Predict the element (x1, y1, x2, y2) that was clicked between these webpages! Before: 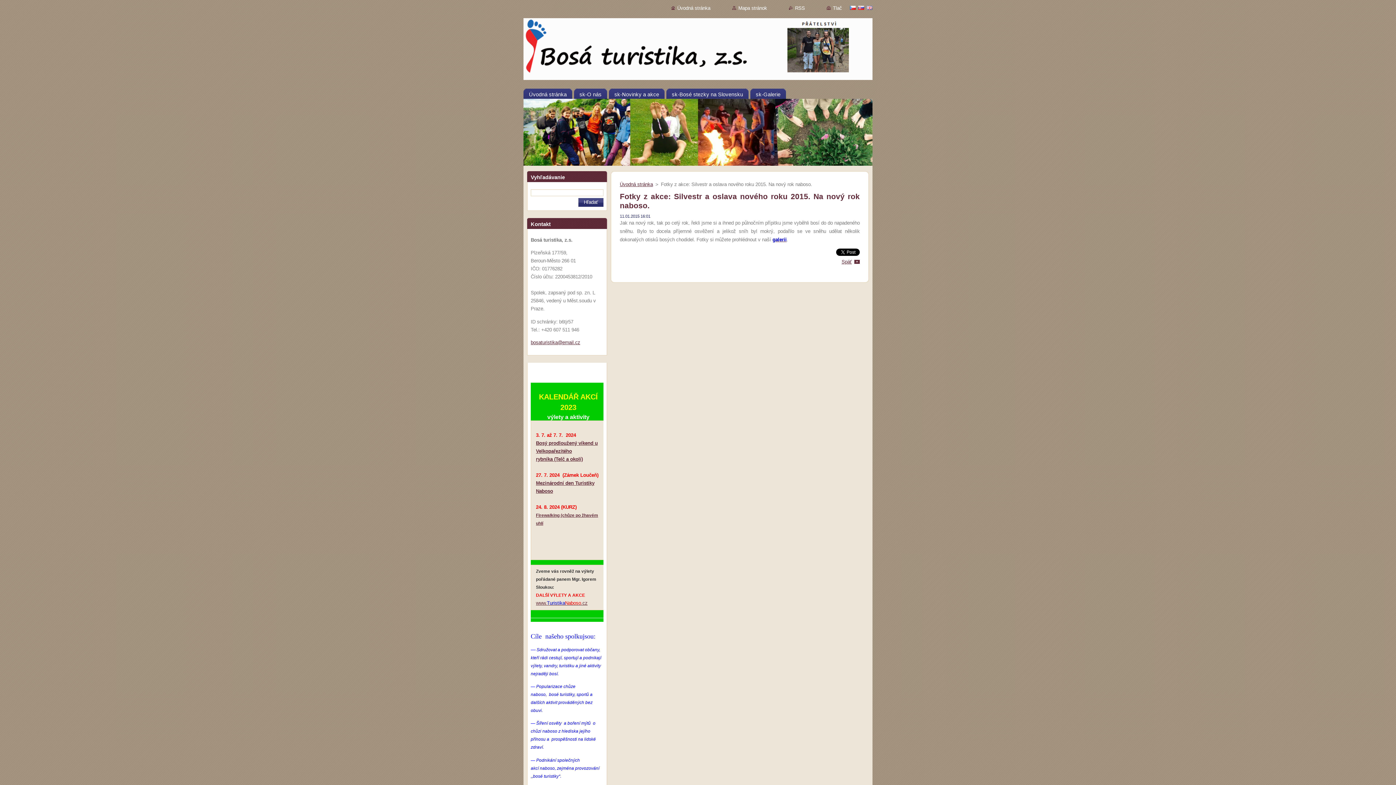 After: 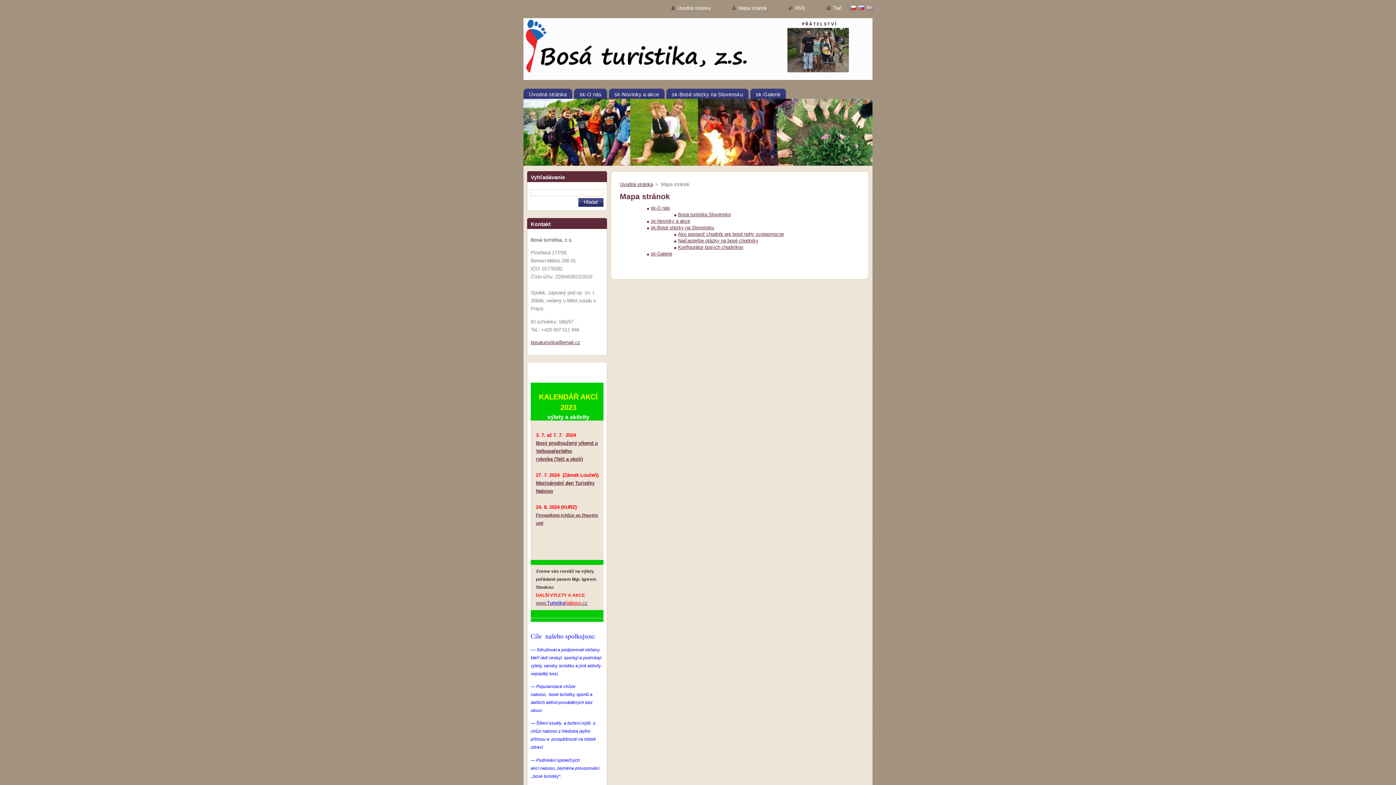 Action: label: Mapa stránok bbox: (732, 5, 767, 10)